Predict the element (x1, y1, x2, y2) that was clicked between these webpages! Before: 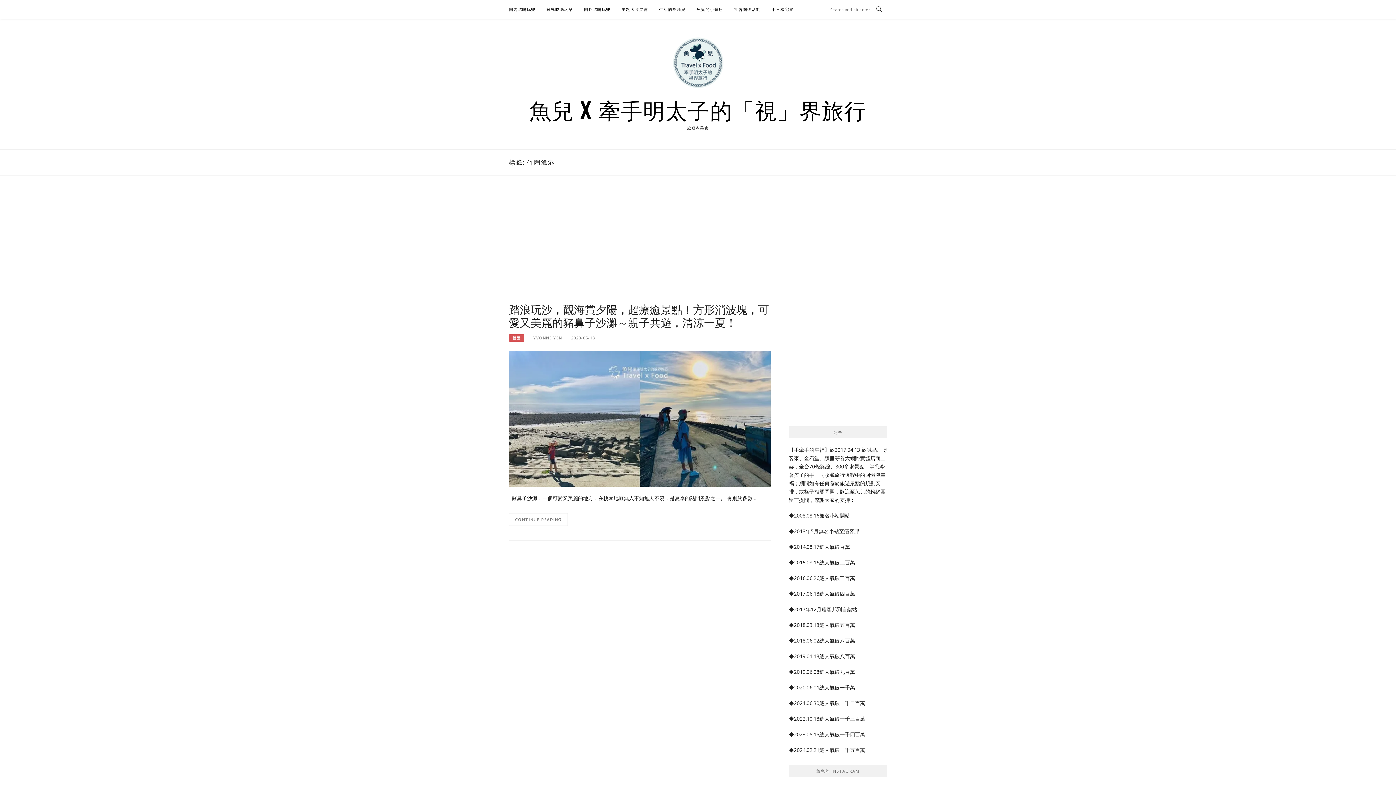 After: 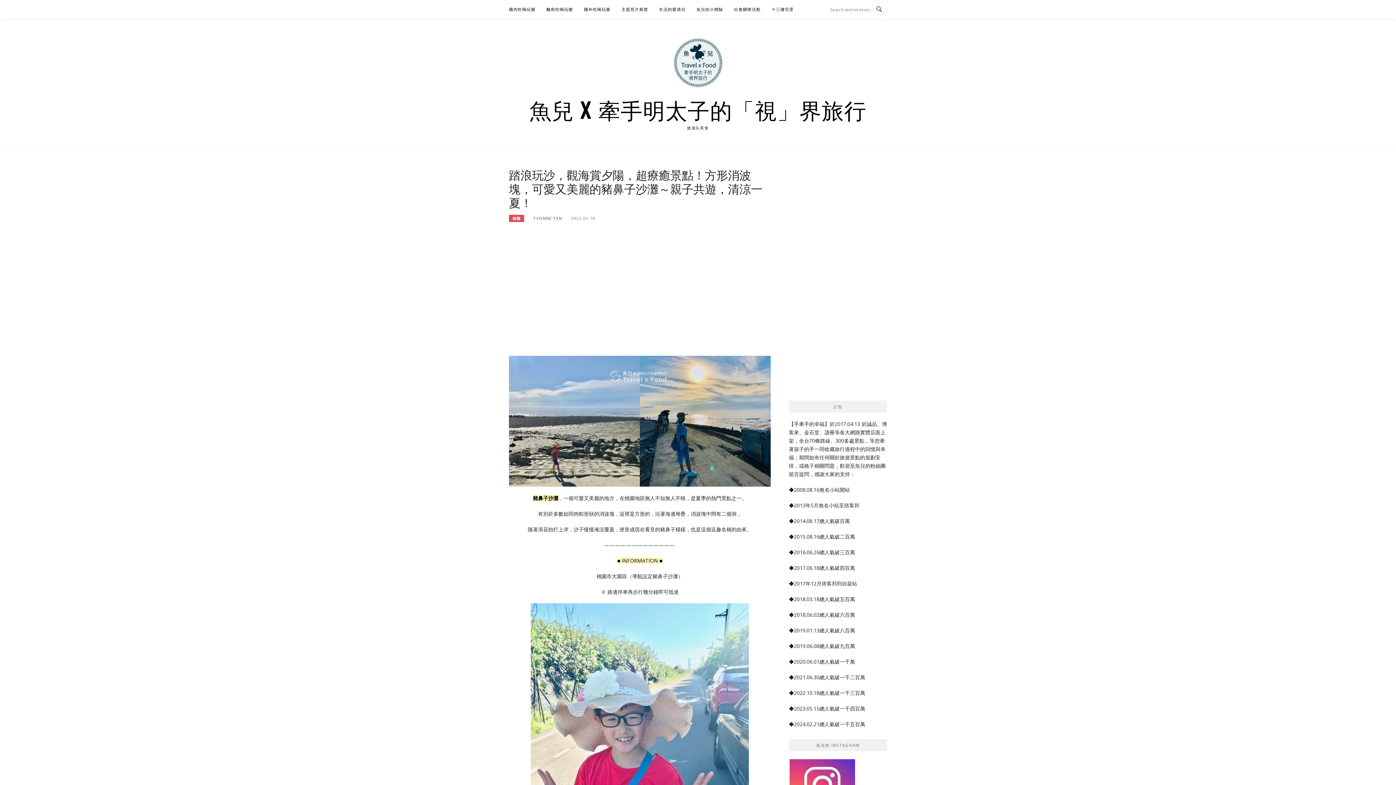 Action: label: 踏浪玩沙，觀海賞夕陽，超療癒景點！方形消波塊，可愛又美麗的豬鼻子沙灘～親子共遊，清涼一夏！ bbox: (509, 302, 769, 329)